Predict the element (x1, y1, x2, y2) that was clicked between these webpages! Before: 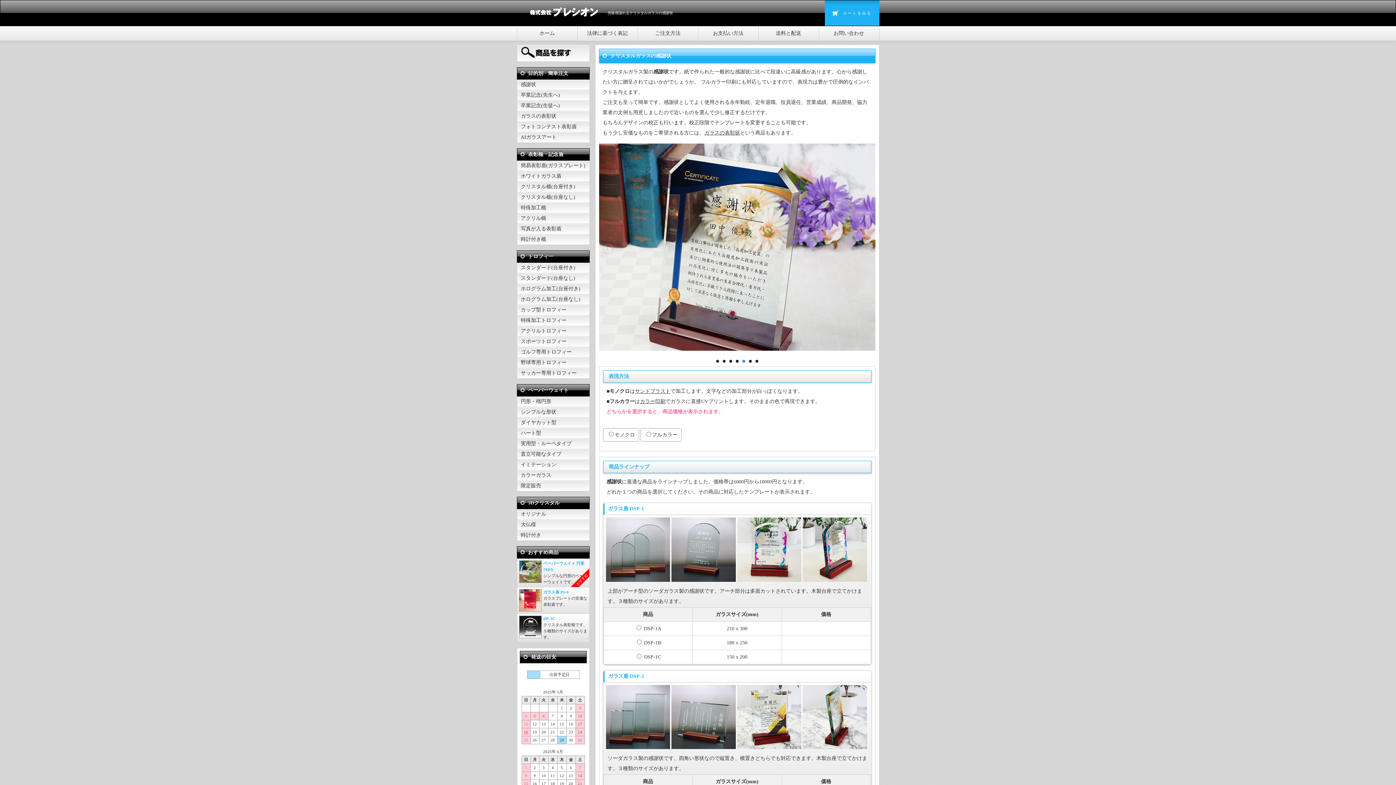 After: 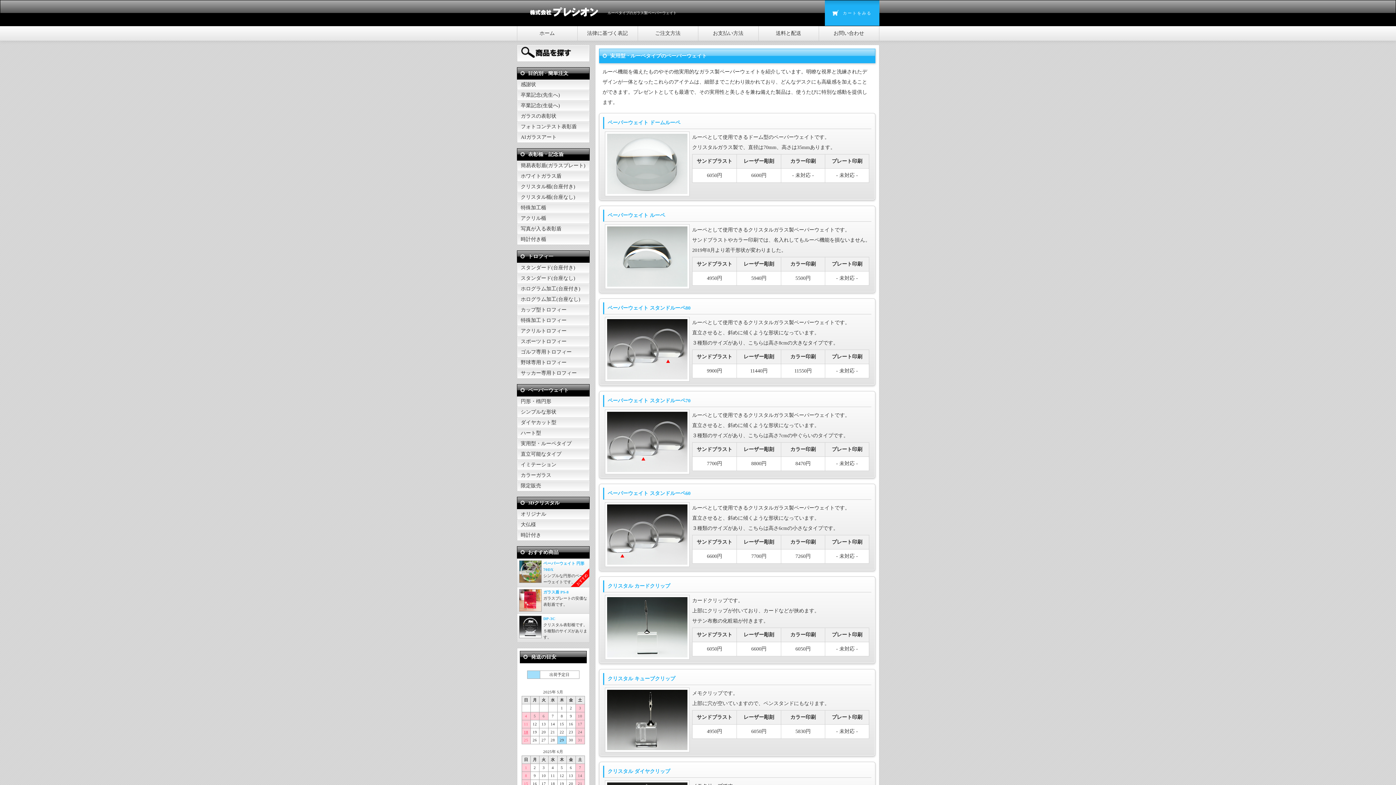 Action: bbox: (517, 438, 589, 449) label: 実用型・ルーペタイプ